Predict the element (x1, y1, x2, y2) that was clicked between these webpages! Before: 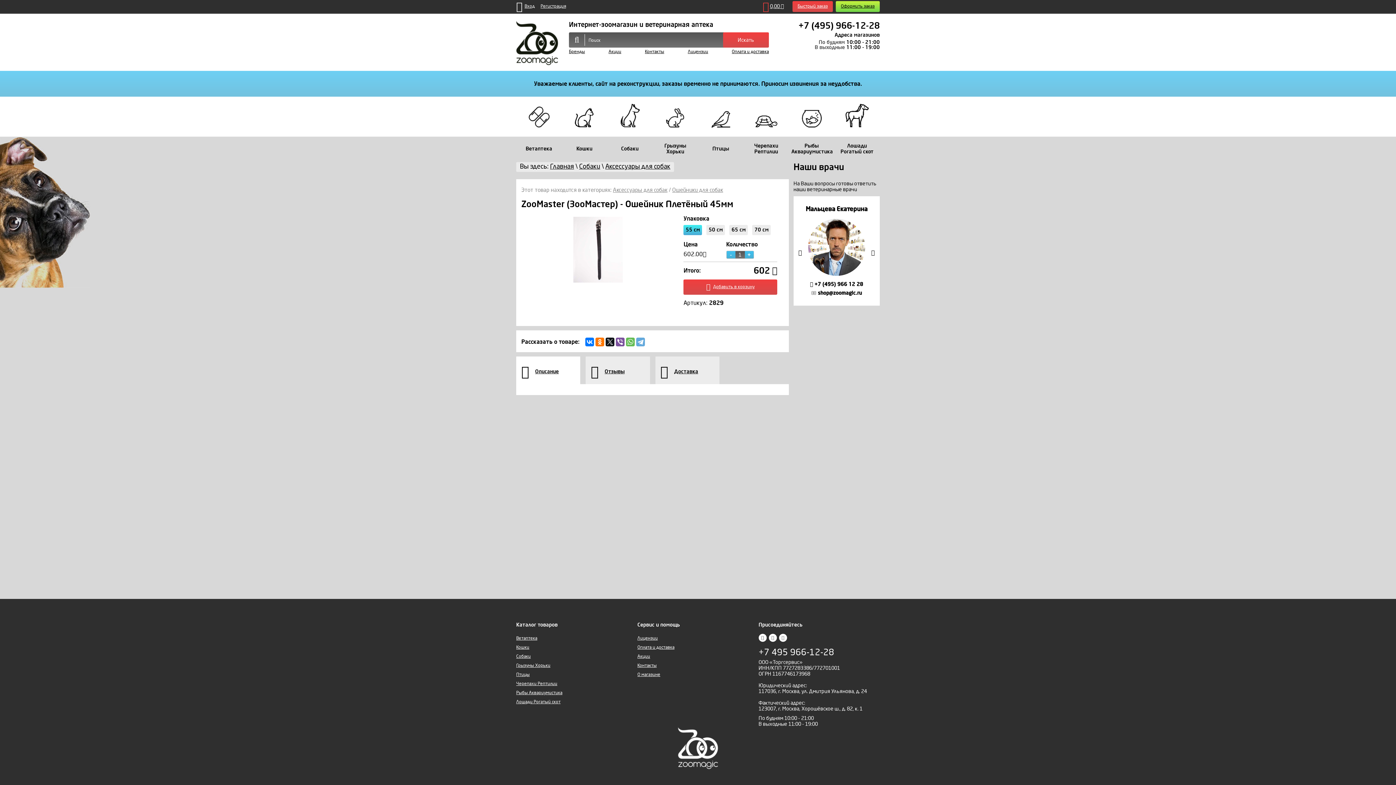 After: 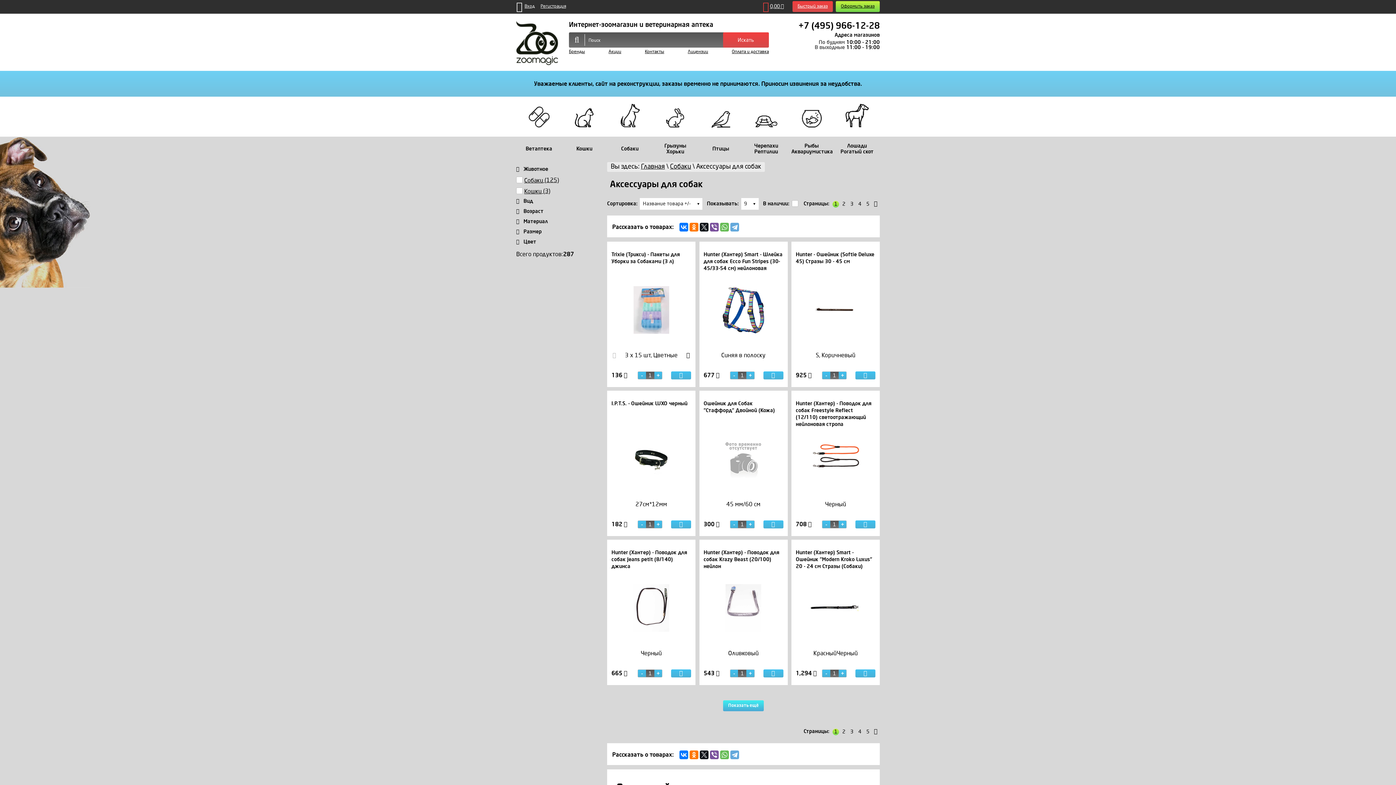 Action: label: Аксессуары для собак bbox: (605, 163, 670, 170)